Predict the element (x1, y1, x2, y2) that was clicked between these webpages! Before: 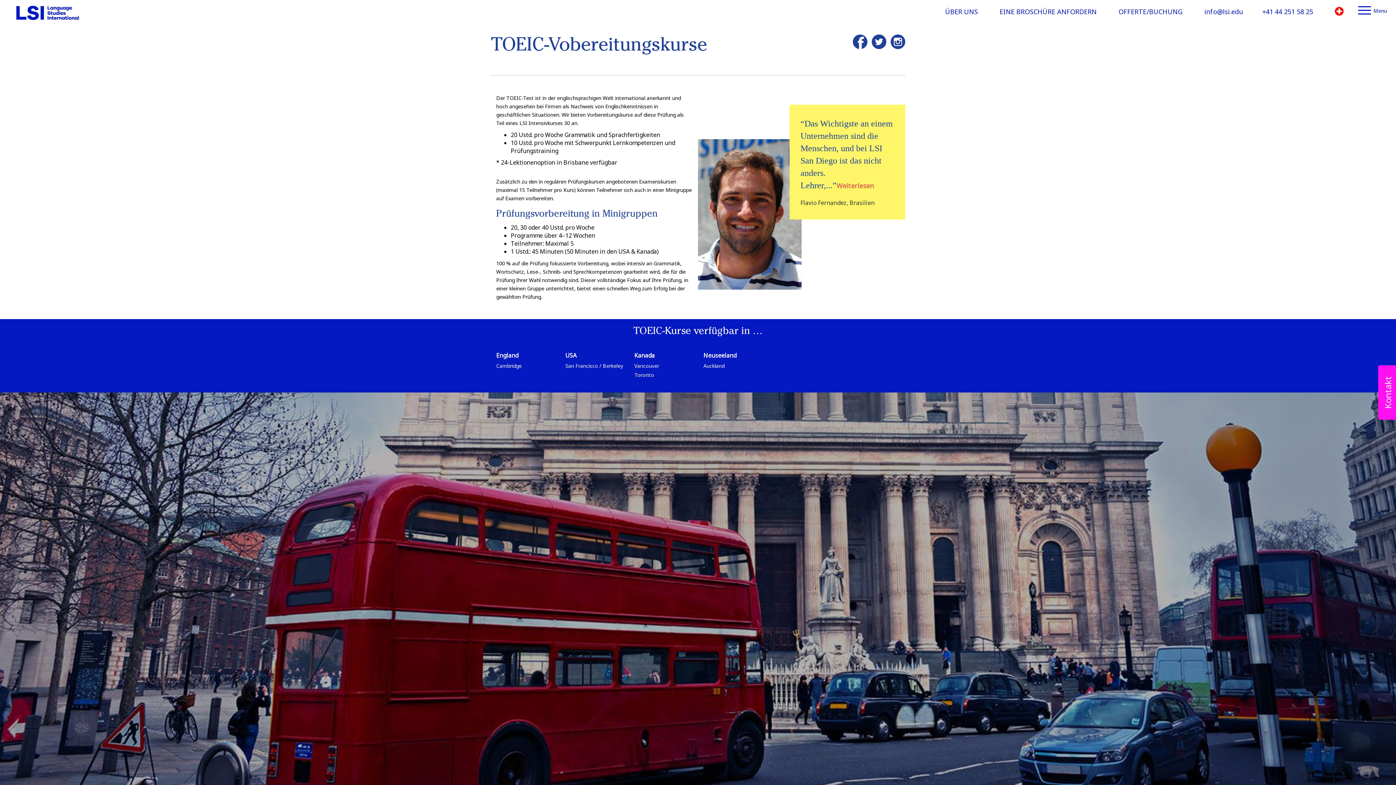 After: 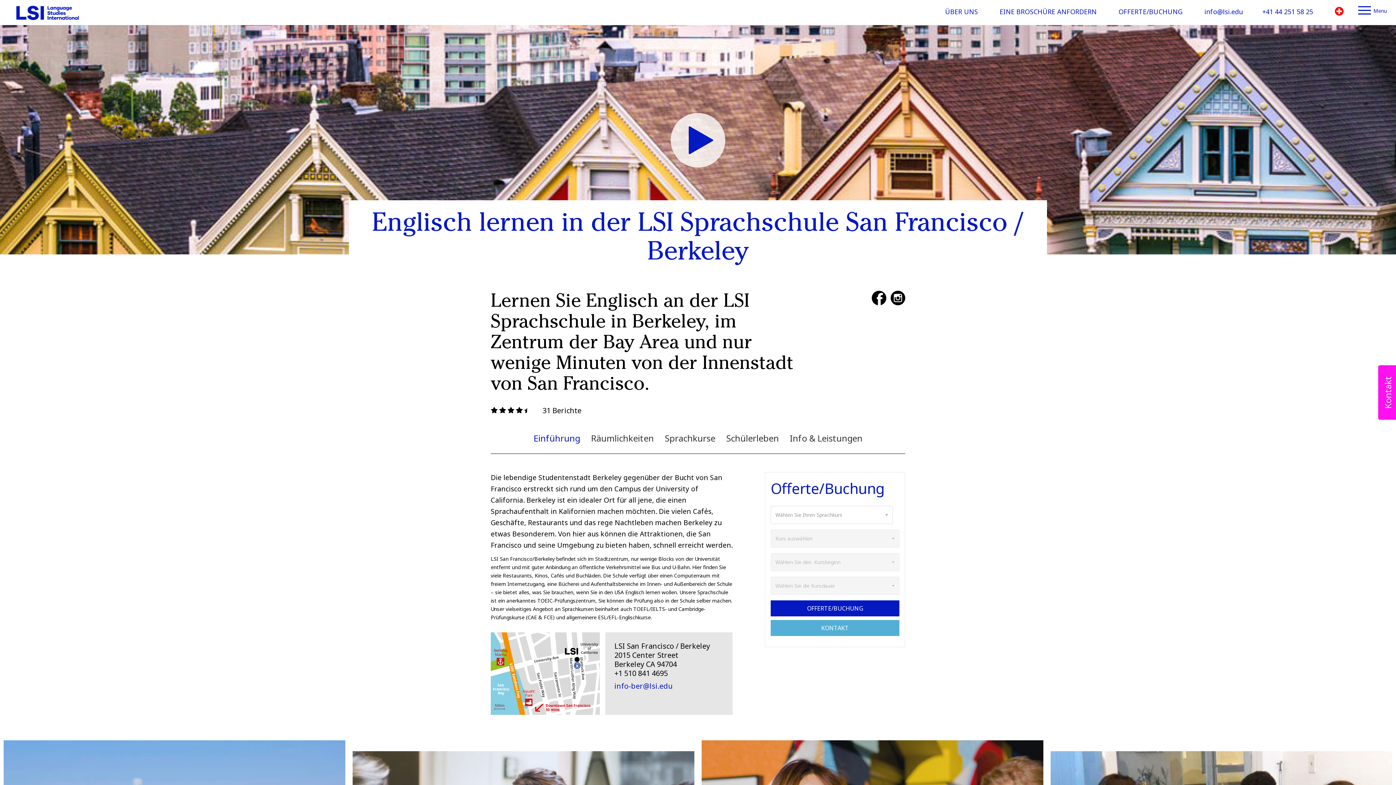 Action: bbox: (565, 362, 623, 369) label: San Francisco / Berkeley